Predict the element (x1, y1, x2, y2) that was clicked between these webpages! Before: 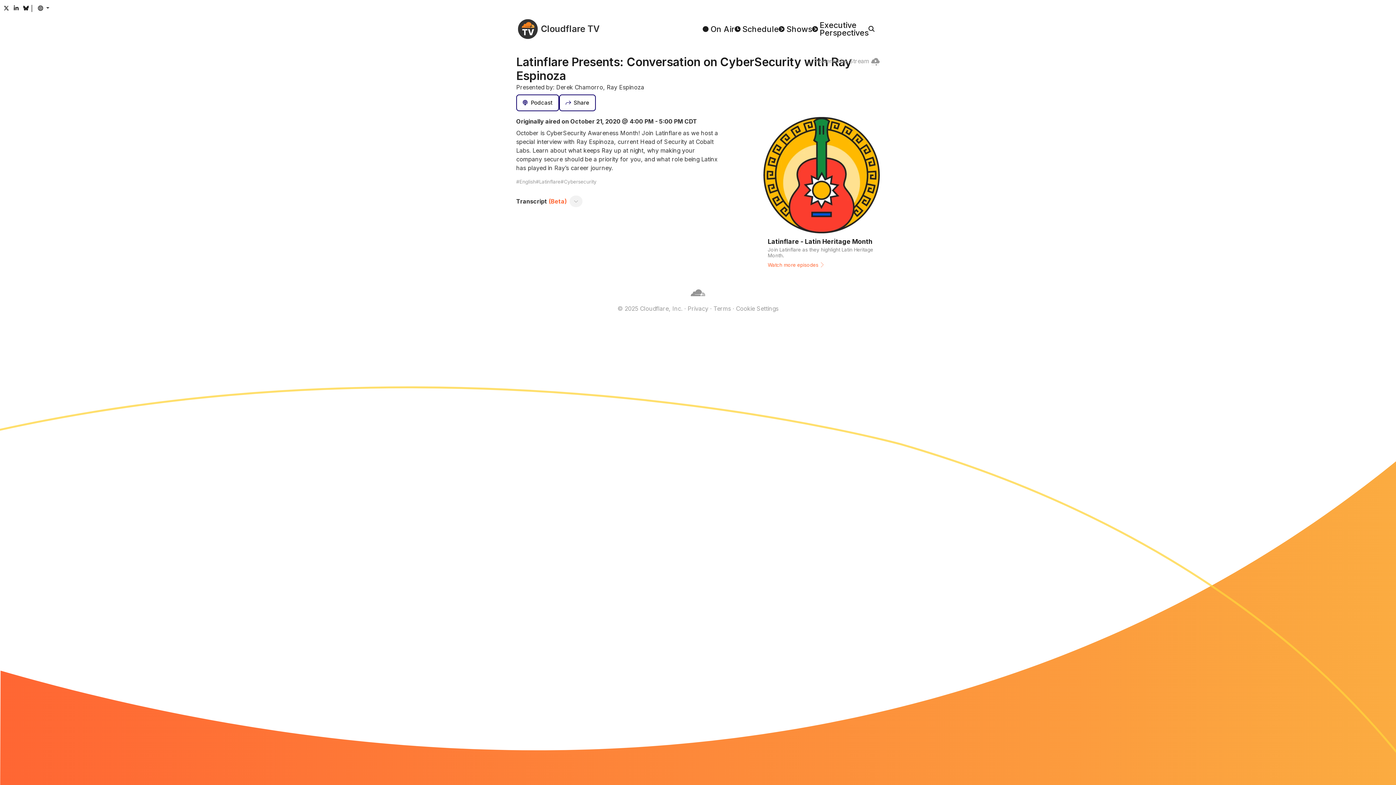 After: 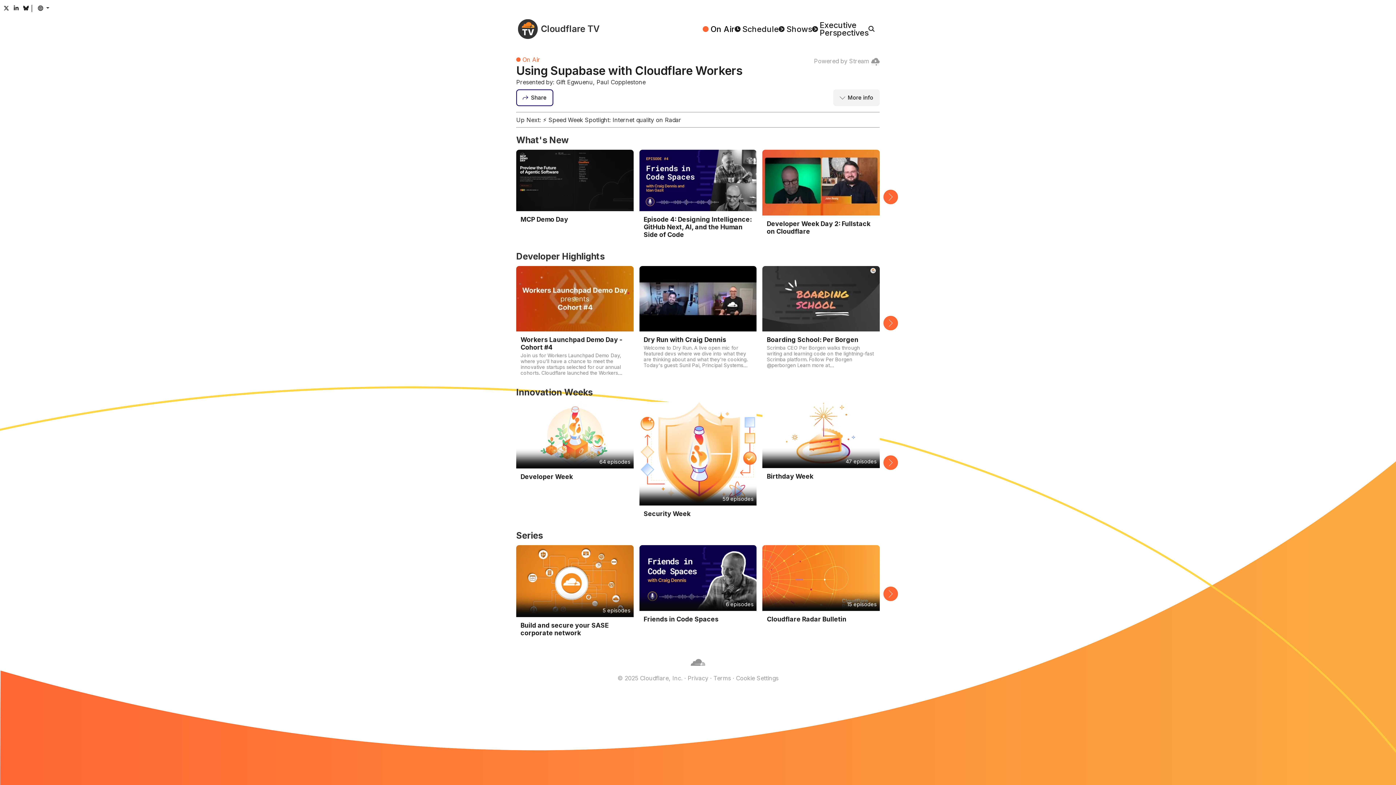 Action: bbox: (703, 25, 734, 32) label: On Air